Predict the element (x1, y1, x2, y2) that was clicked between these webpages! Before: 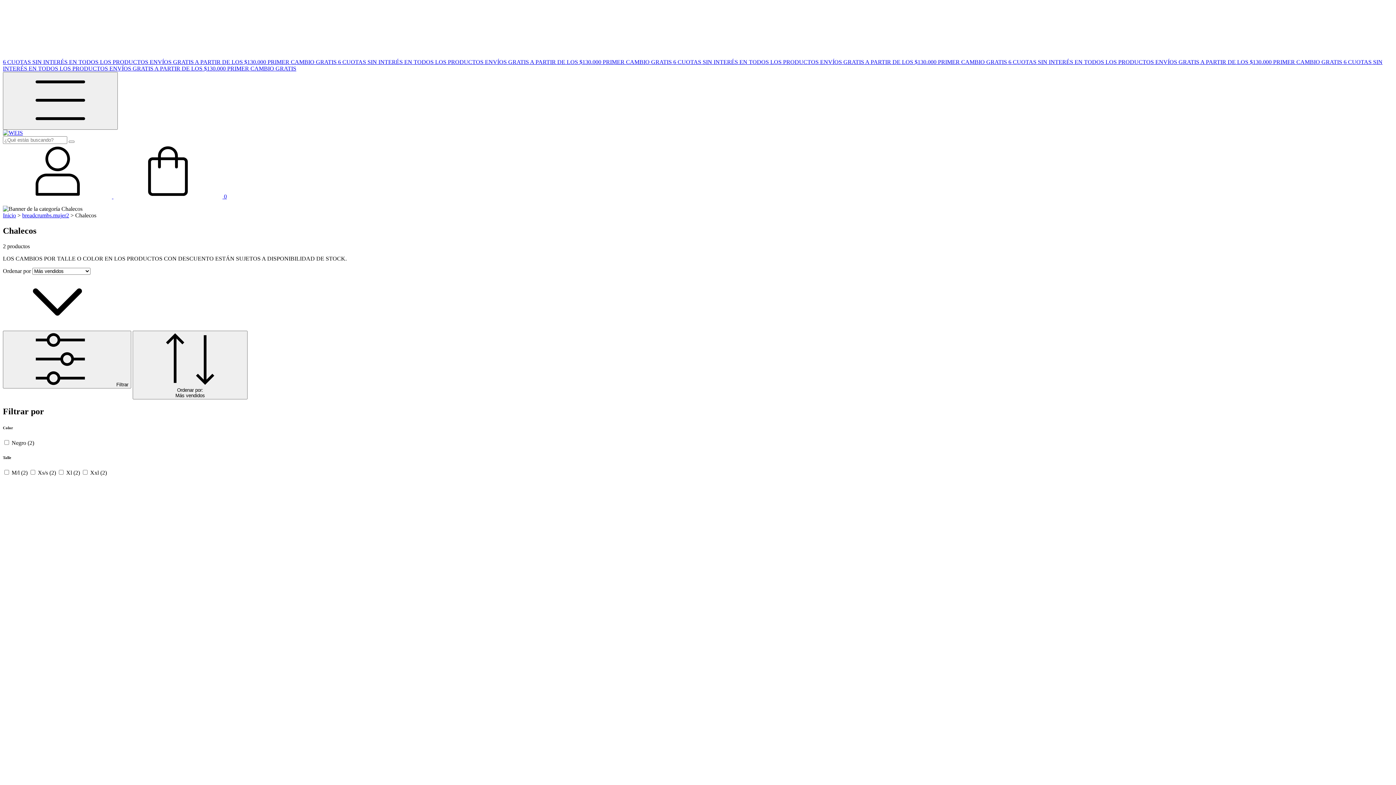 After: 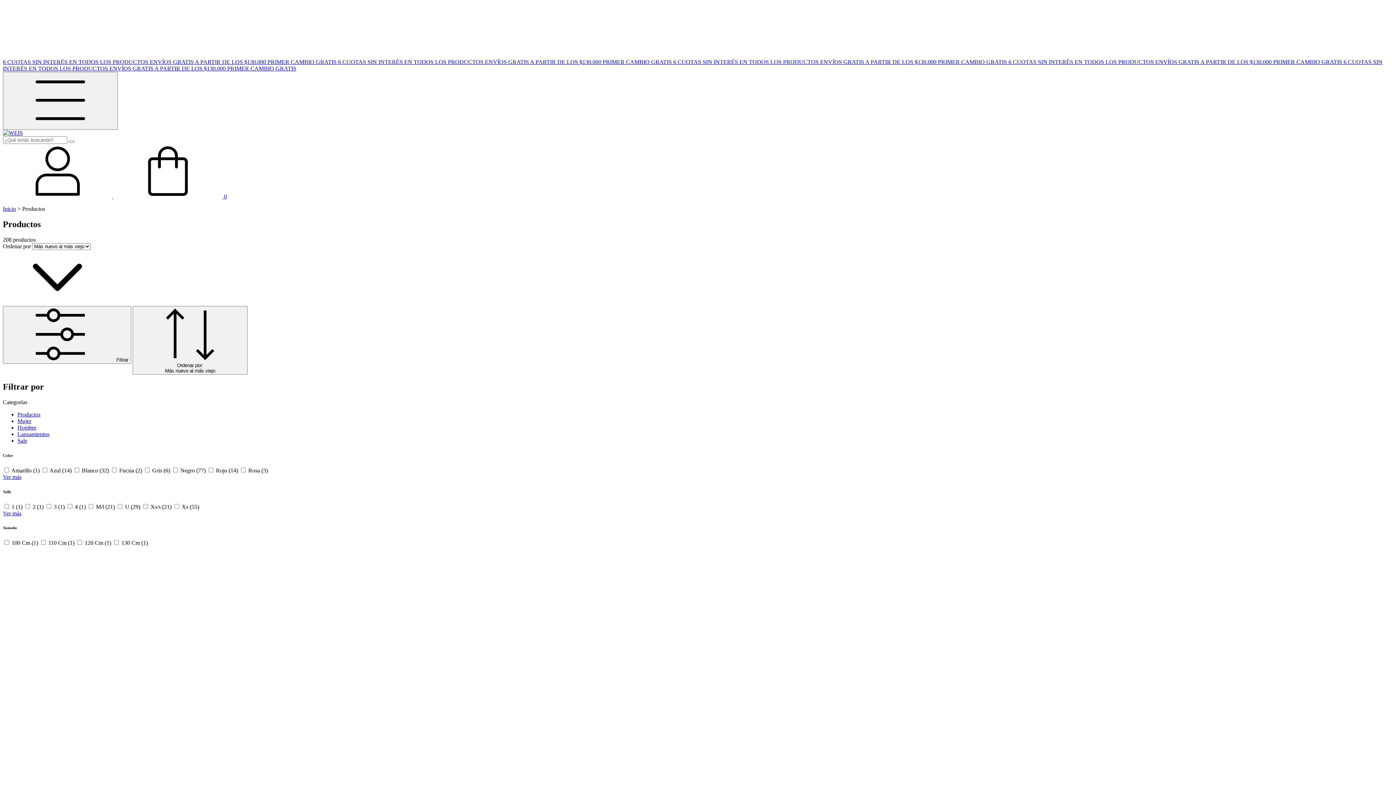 Action: label: PRIMER CAMBIO GRATIS  bbox: (267, 58, 338, 65)